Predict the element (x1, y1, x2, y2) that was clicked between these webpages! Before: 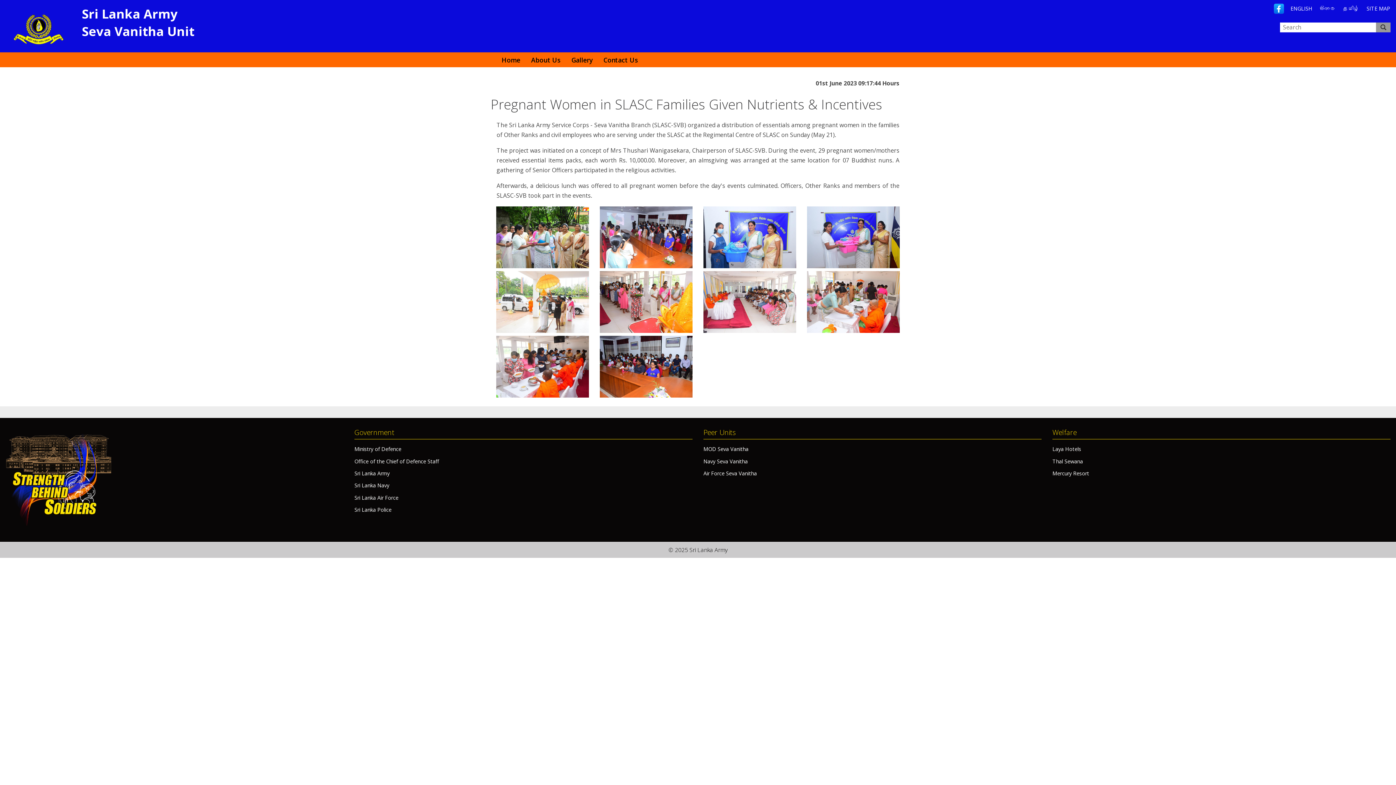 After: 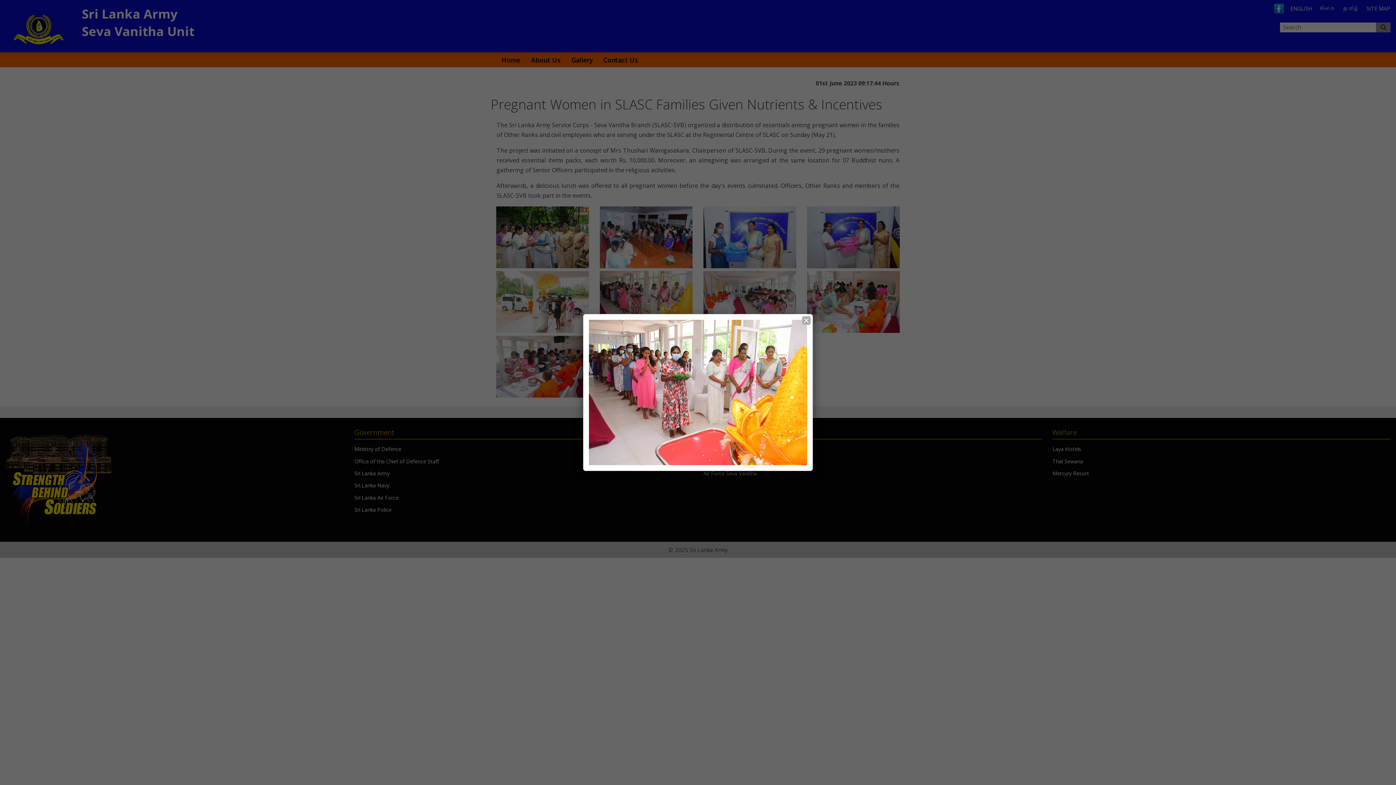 Action: bbox: (600, 326, 692, 334)